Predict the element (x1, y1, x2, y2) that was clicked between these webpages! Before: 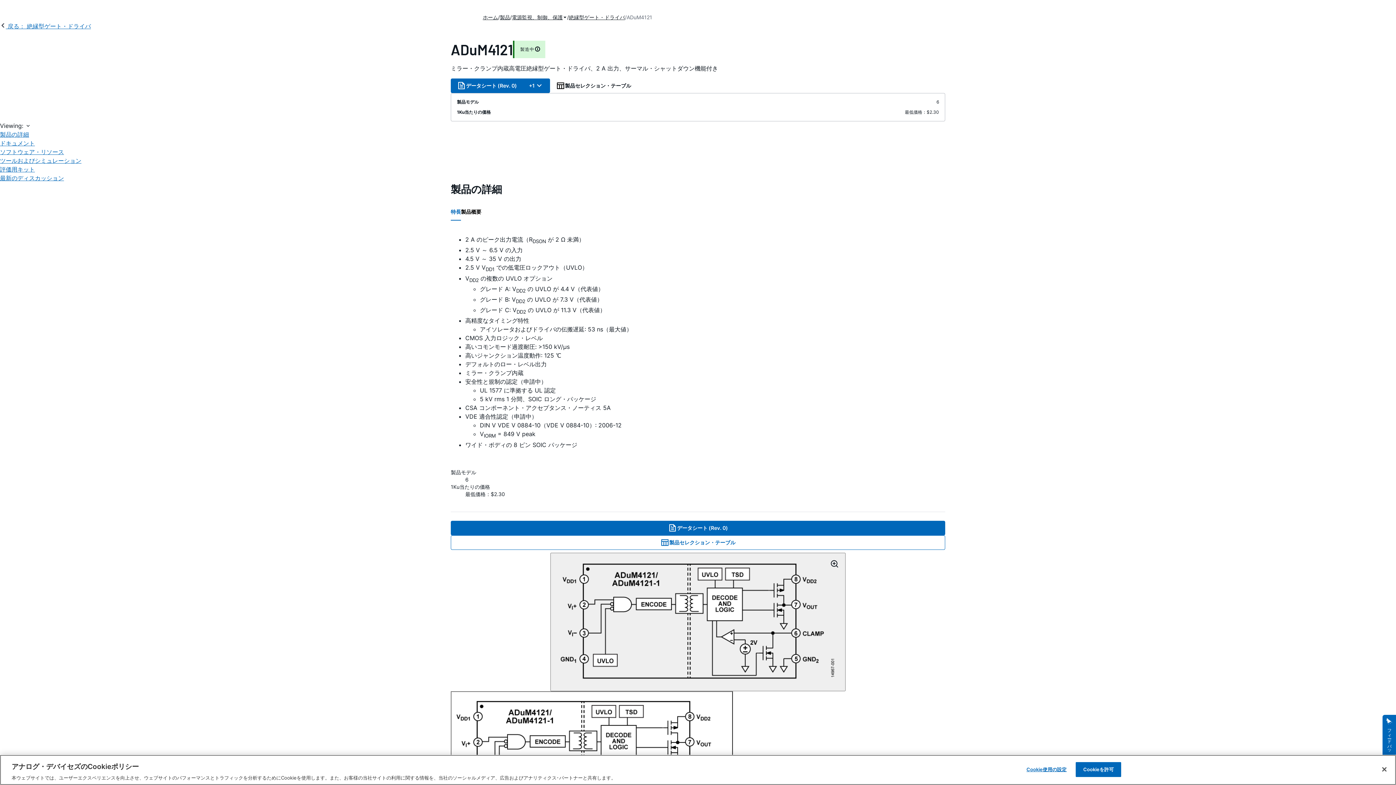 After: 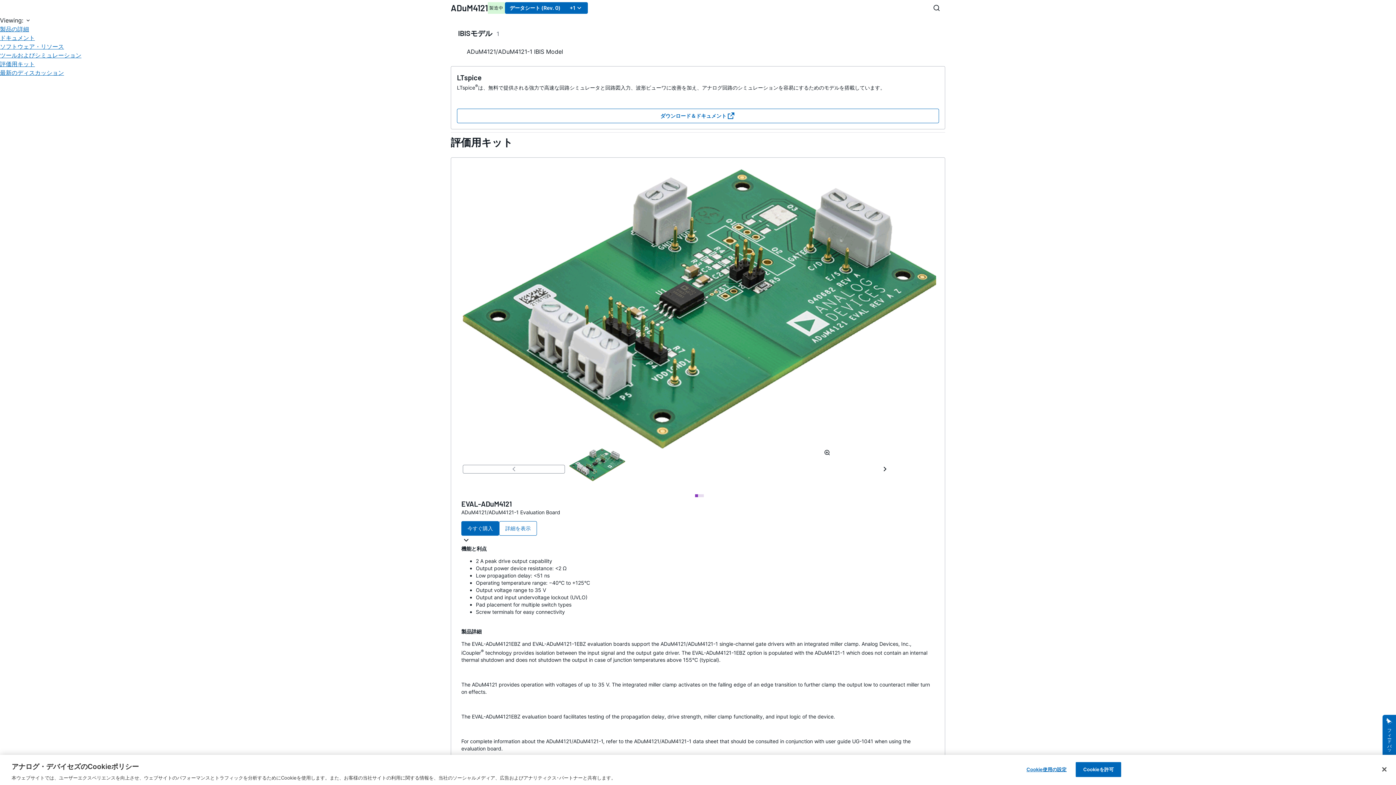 Action: bbox: (0, 156, 81, 165) label: ツールおよびシミュレーション